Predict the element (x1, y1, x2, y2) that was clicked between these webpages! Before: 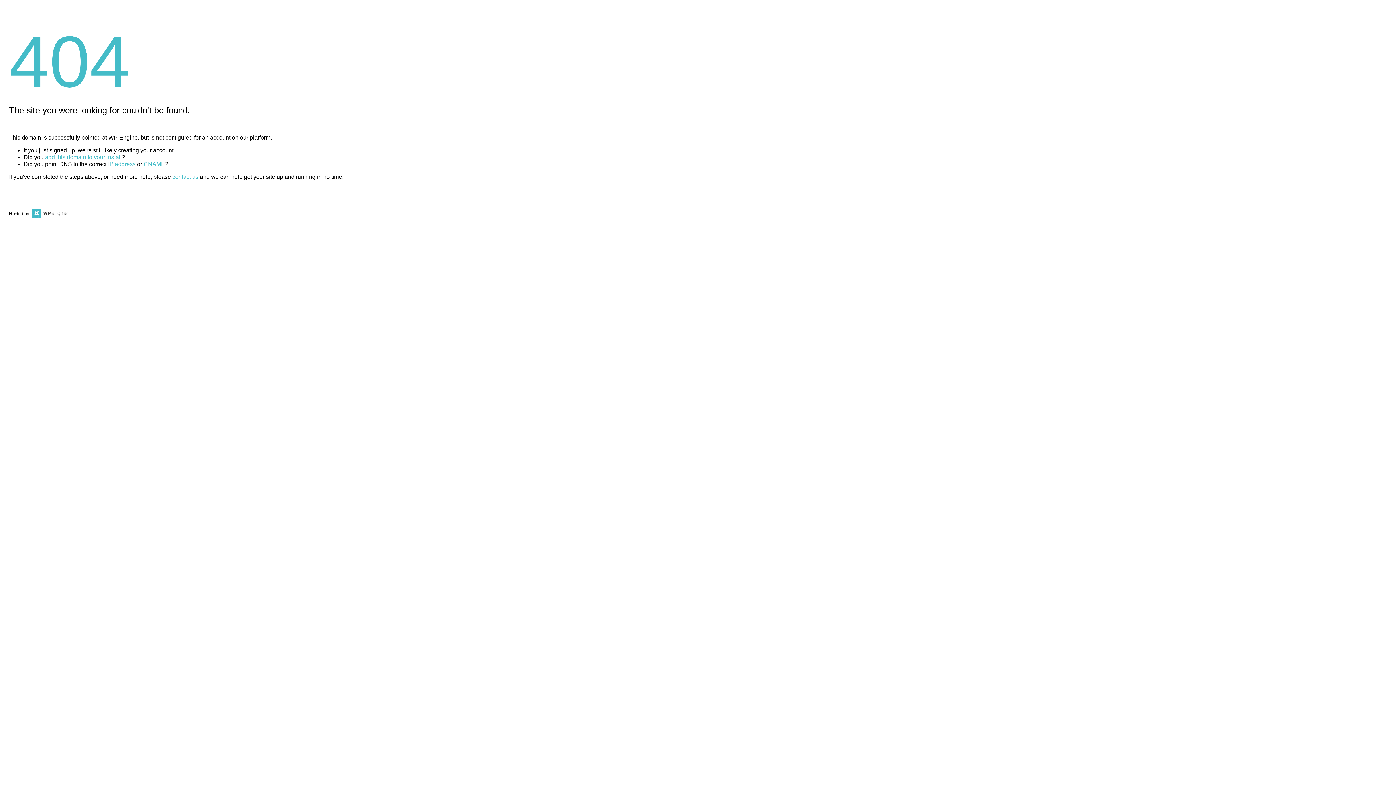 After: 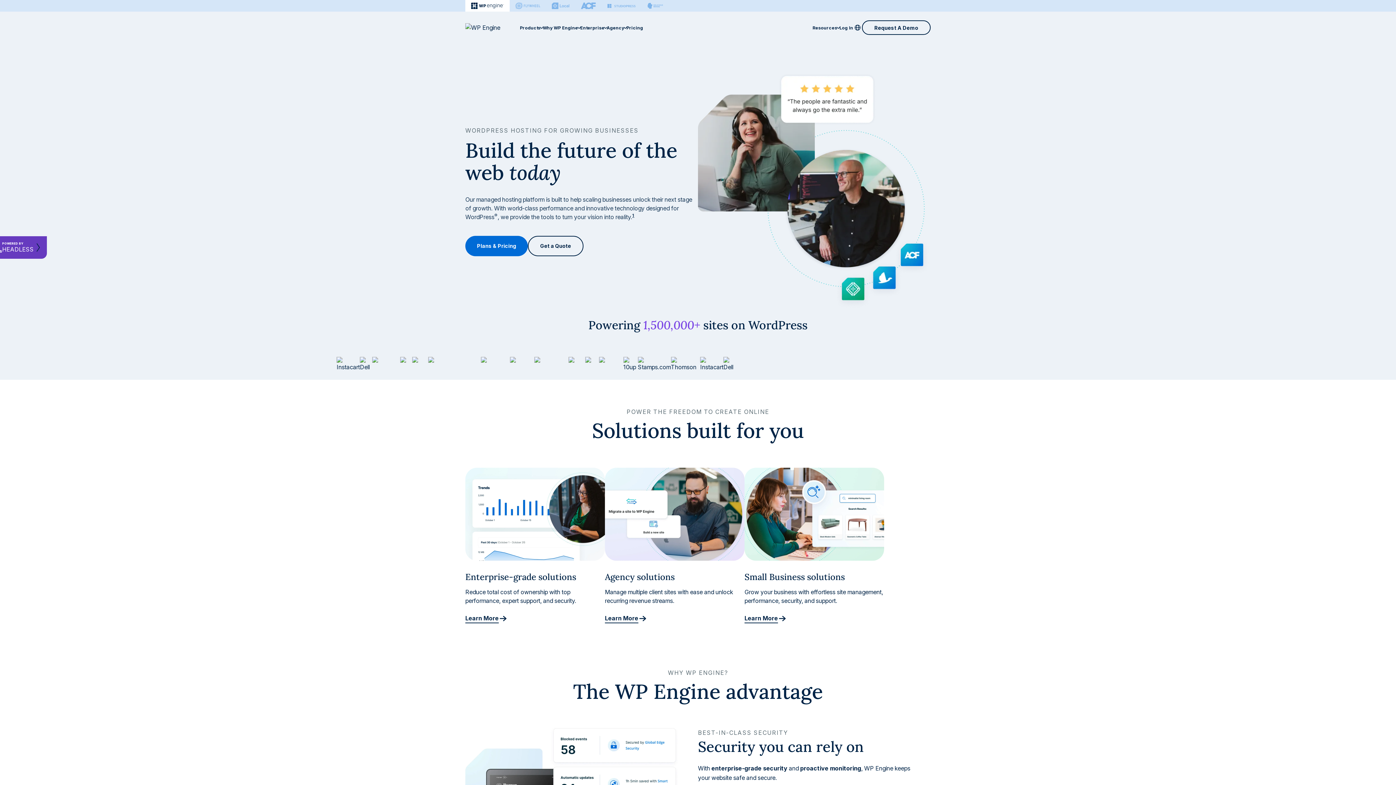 Action: bbox: (30, 211, 67, 216)